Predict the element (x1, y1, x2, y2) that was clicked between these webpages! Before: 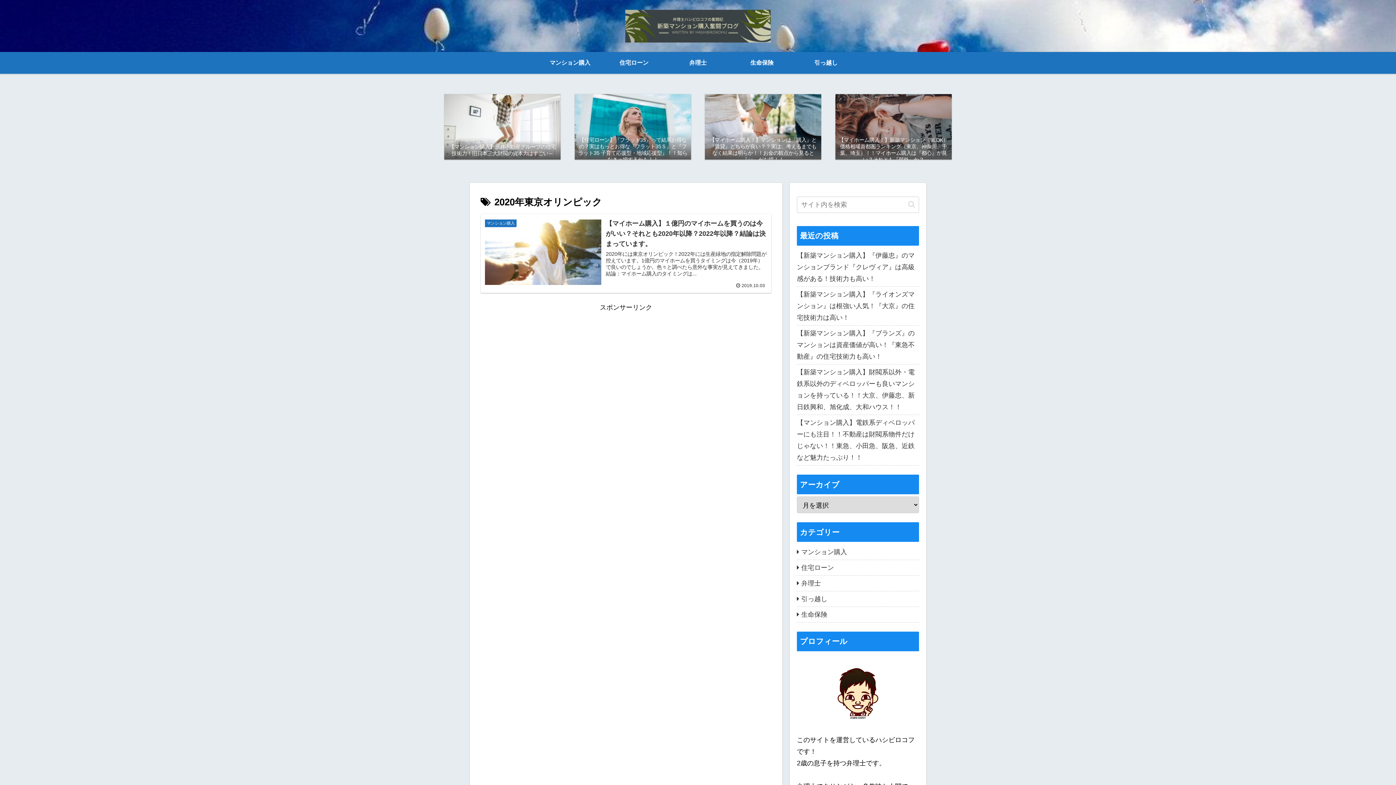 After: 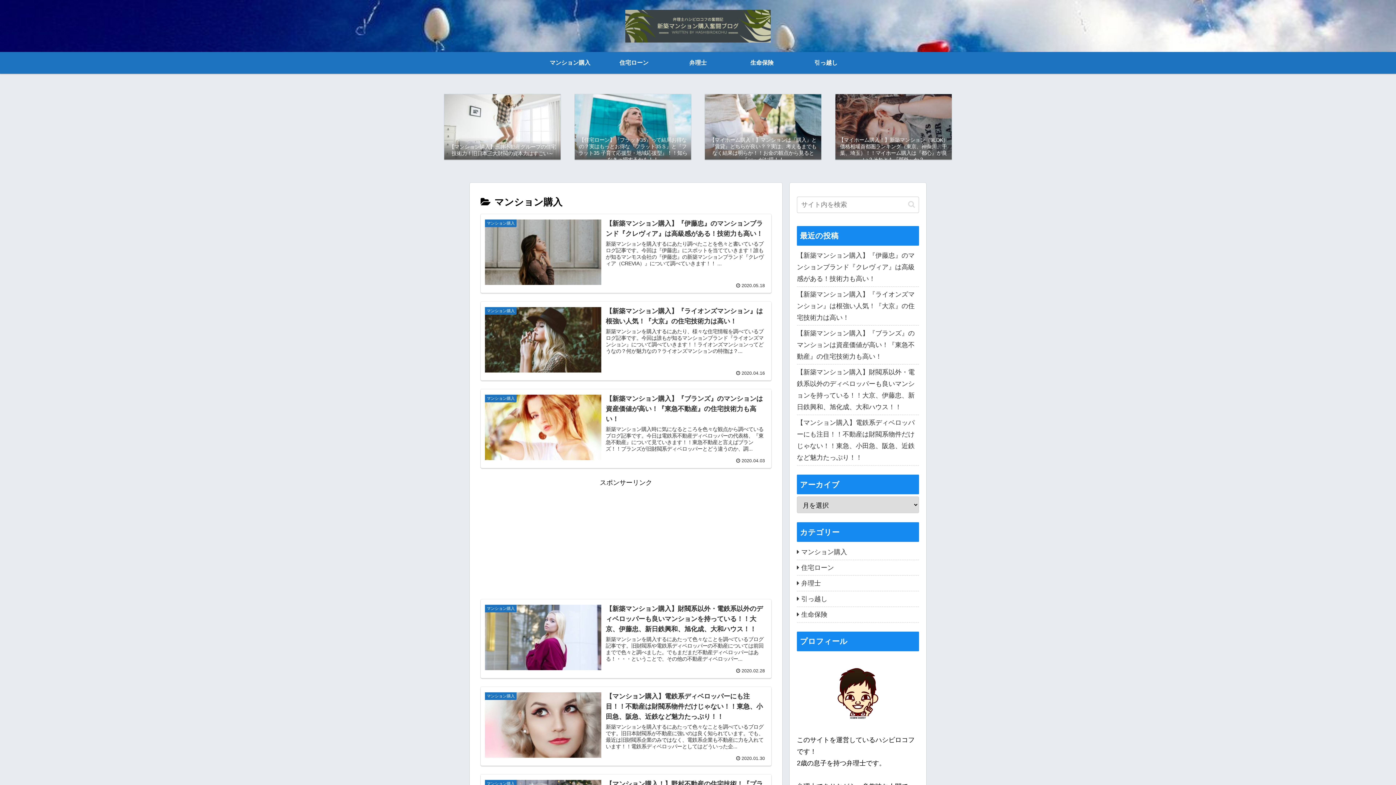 Action: bbox: (797, 544, 919, 560) label: マンション購入